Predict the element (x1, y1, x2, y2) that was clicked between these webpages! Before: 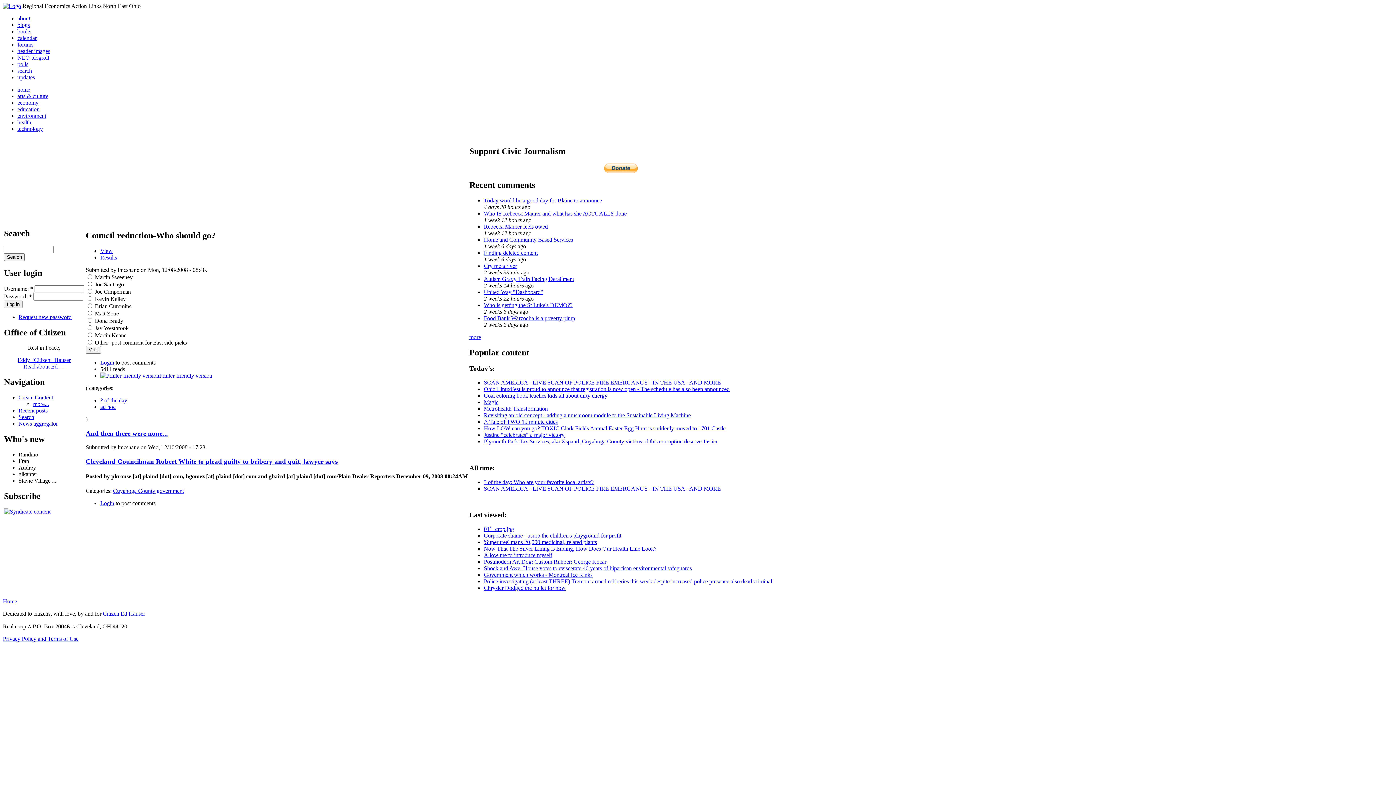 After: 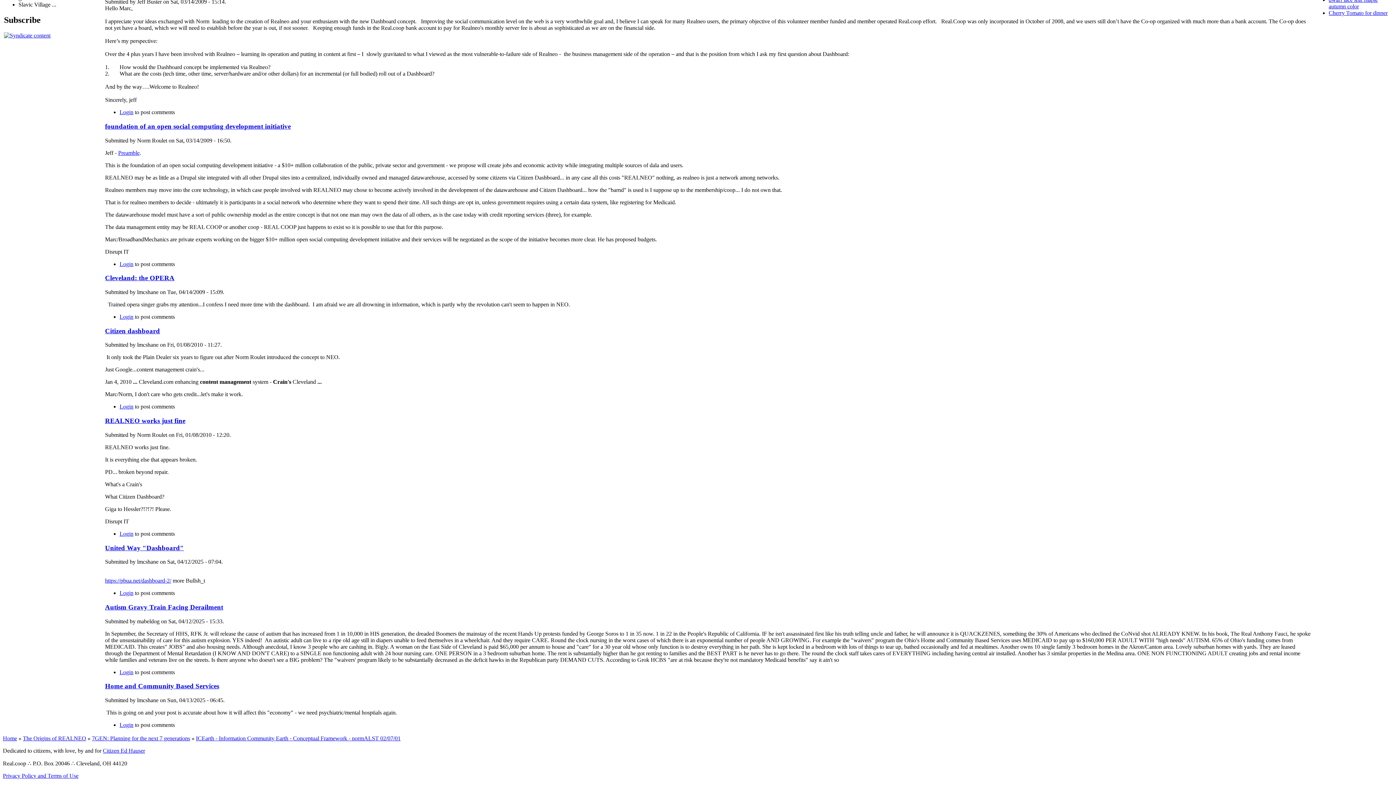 Action: bbox: (484, 275, 574, 282) label: Autism Gravy Train Facing Derailment